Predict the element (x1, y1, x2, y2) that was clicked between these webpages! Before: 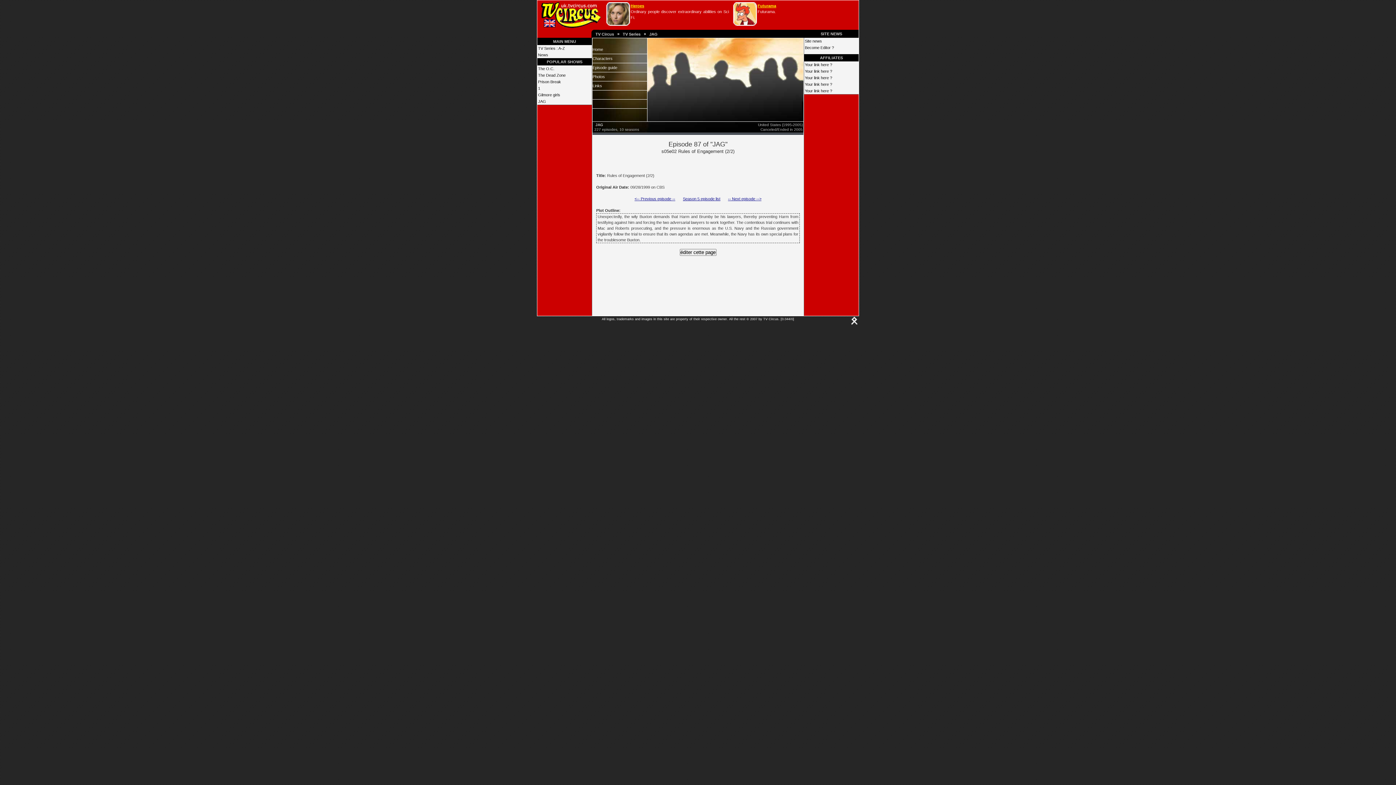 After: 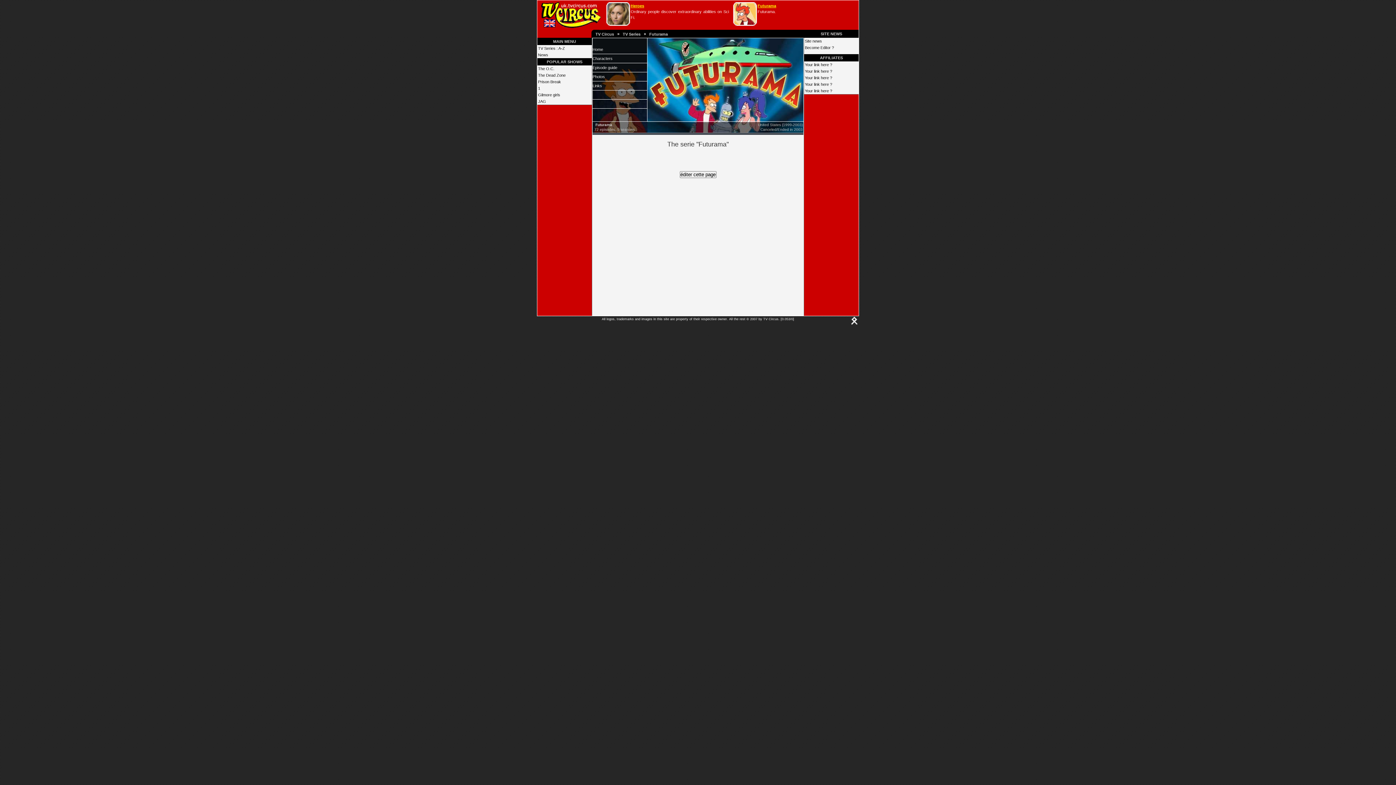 Action: bbox: (757, 3, 776, 8) label: Futurama